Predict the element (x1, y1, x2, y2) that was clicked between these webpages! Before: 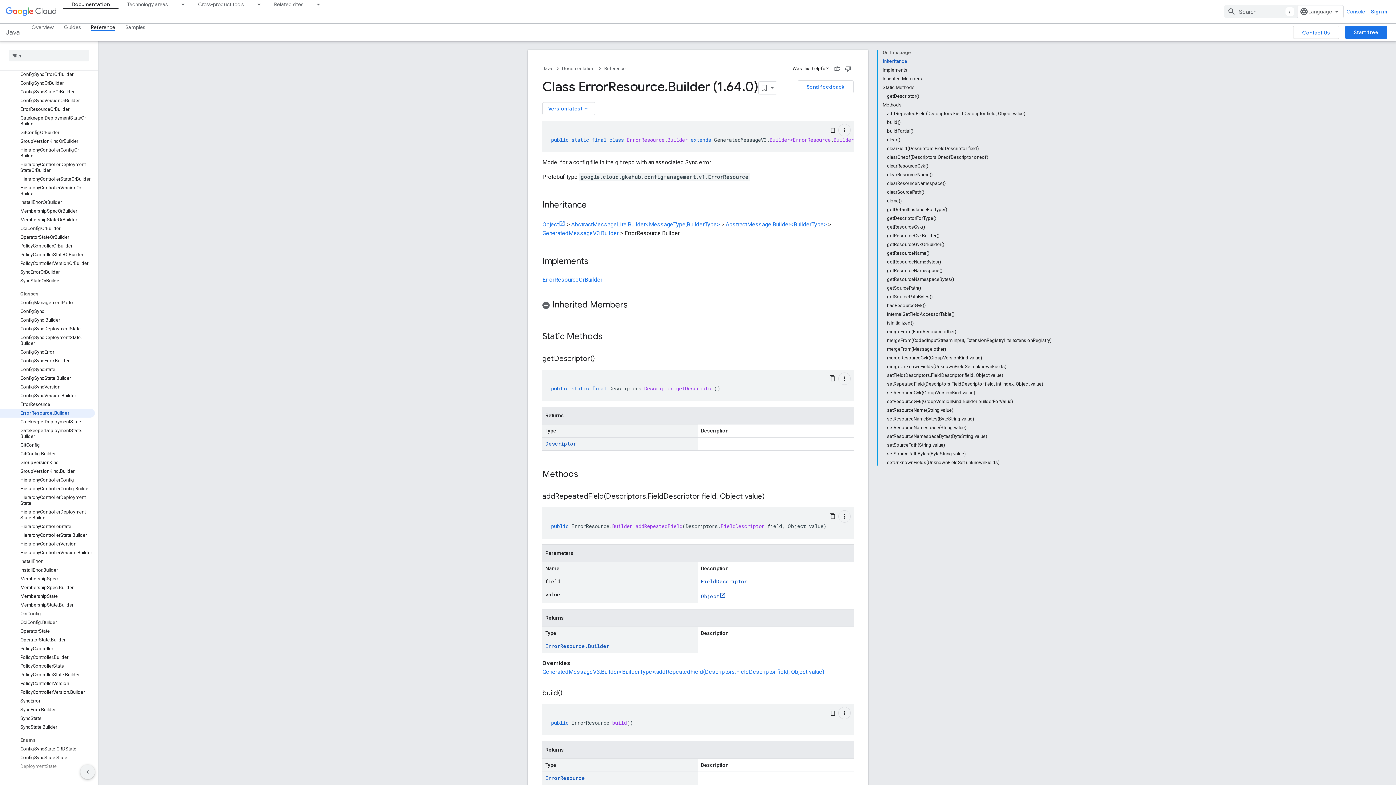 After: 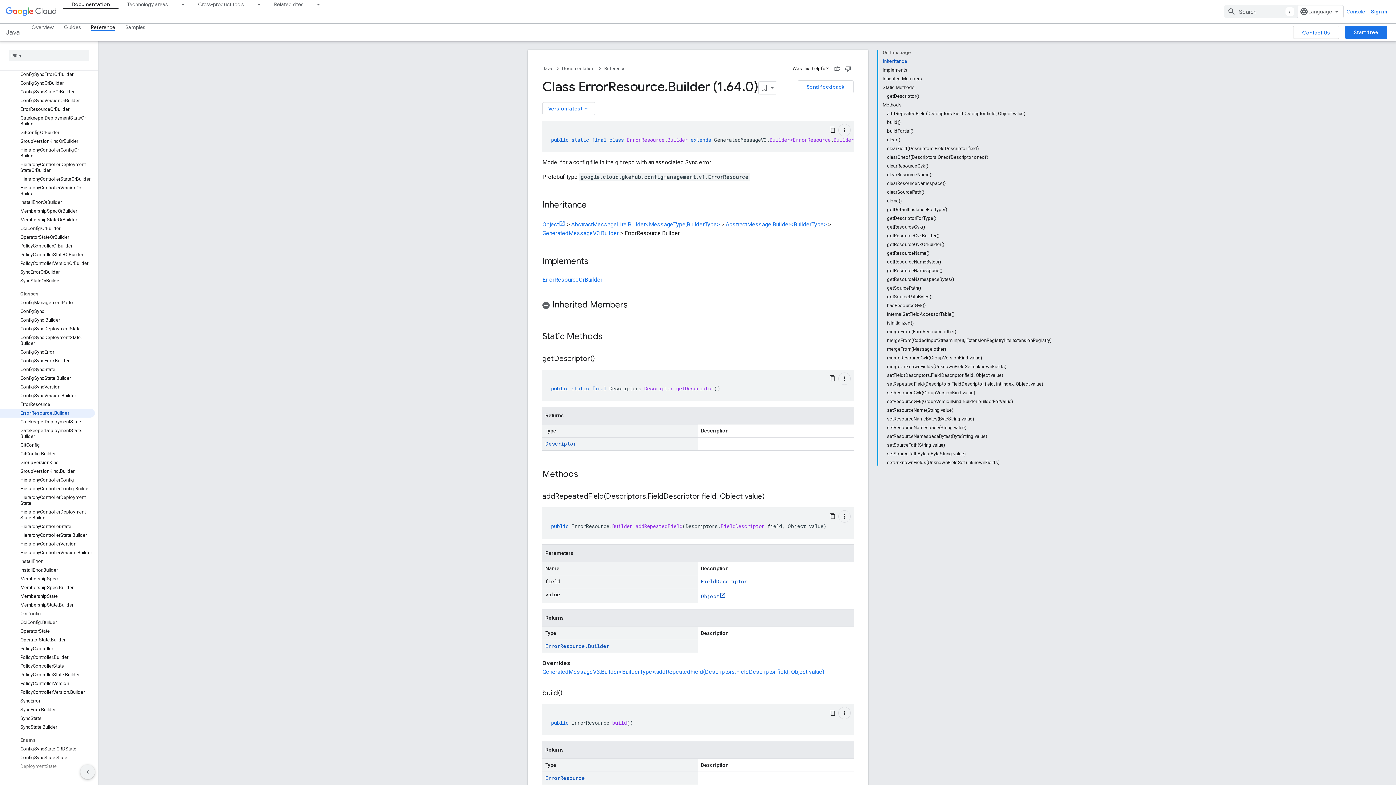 Action: label: ErrorResource.Builder bbox: (545, 642, 609, 649)